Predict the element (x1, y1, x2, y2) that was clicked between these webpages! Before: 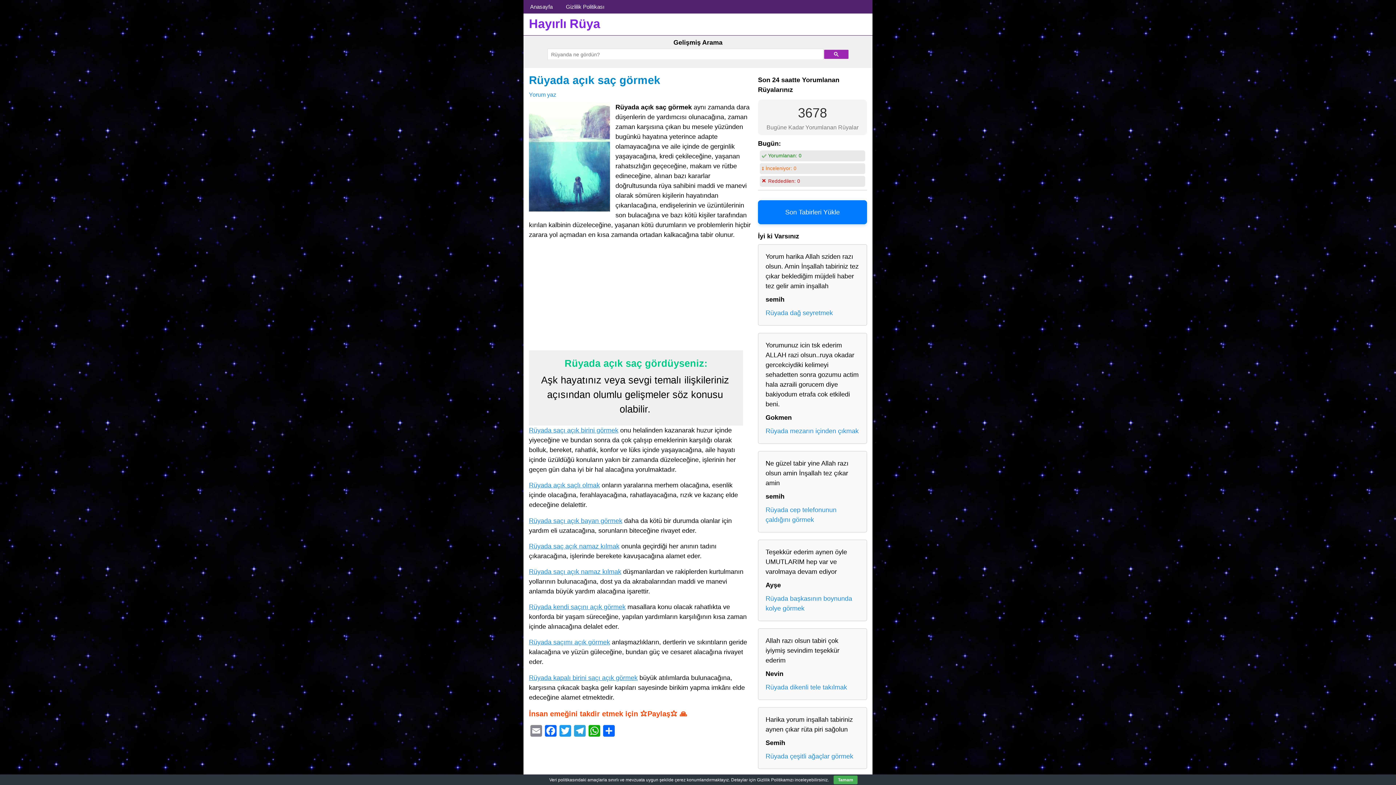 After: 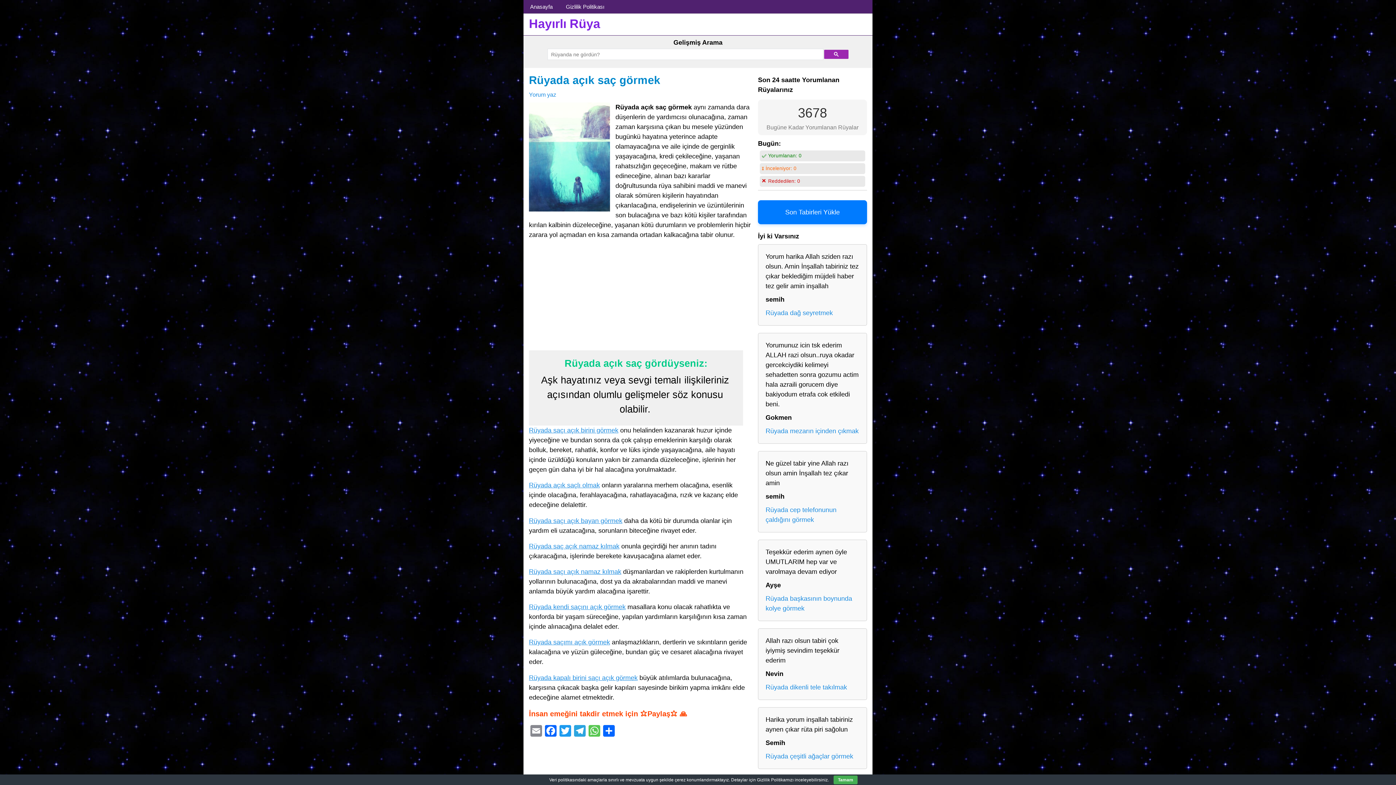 Action: bbox: (587, 725, 601, 738) label: WhatsApp